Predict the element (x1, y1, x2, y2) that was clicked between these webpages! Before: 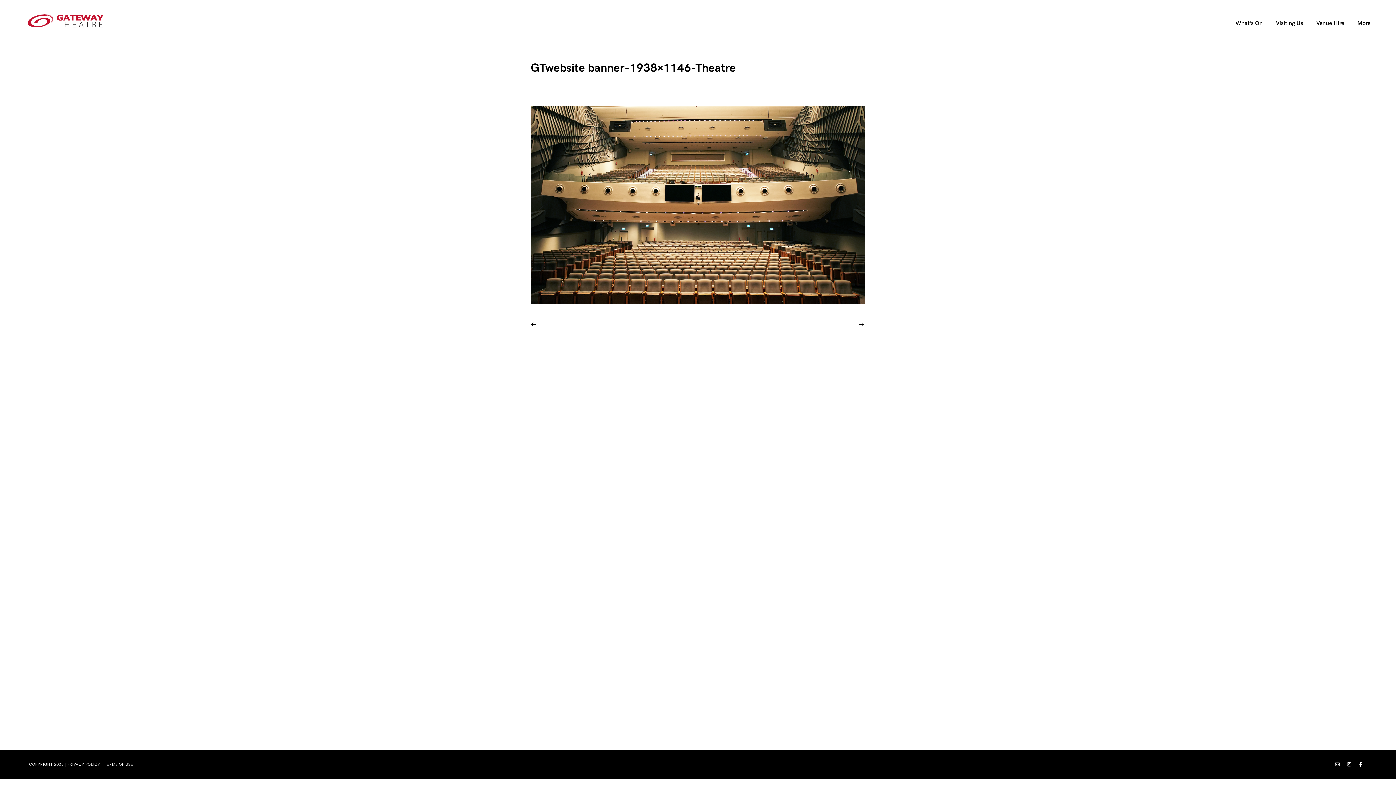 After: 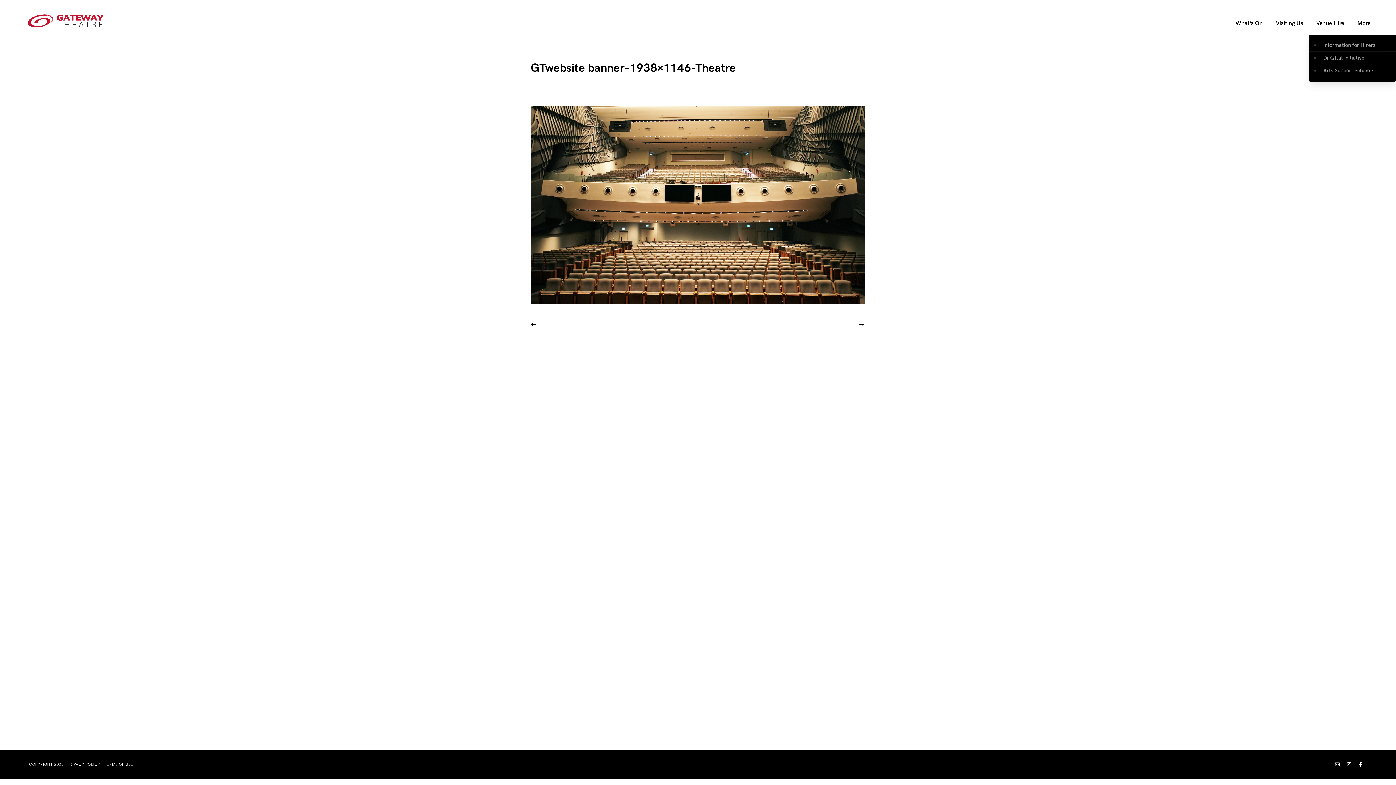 Action: bbox: (1316, 5, 1344, 41) label: Venue Hire